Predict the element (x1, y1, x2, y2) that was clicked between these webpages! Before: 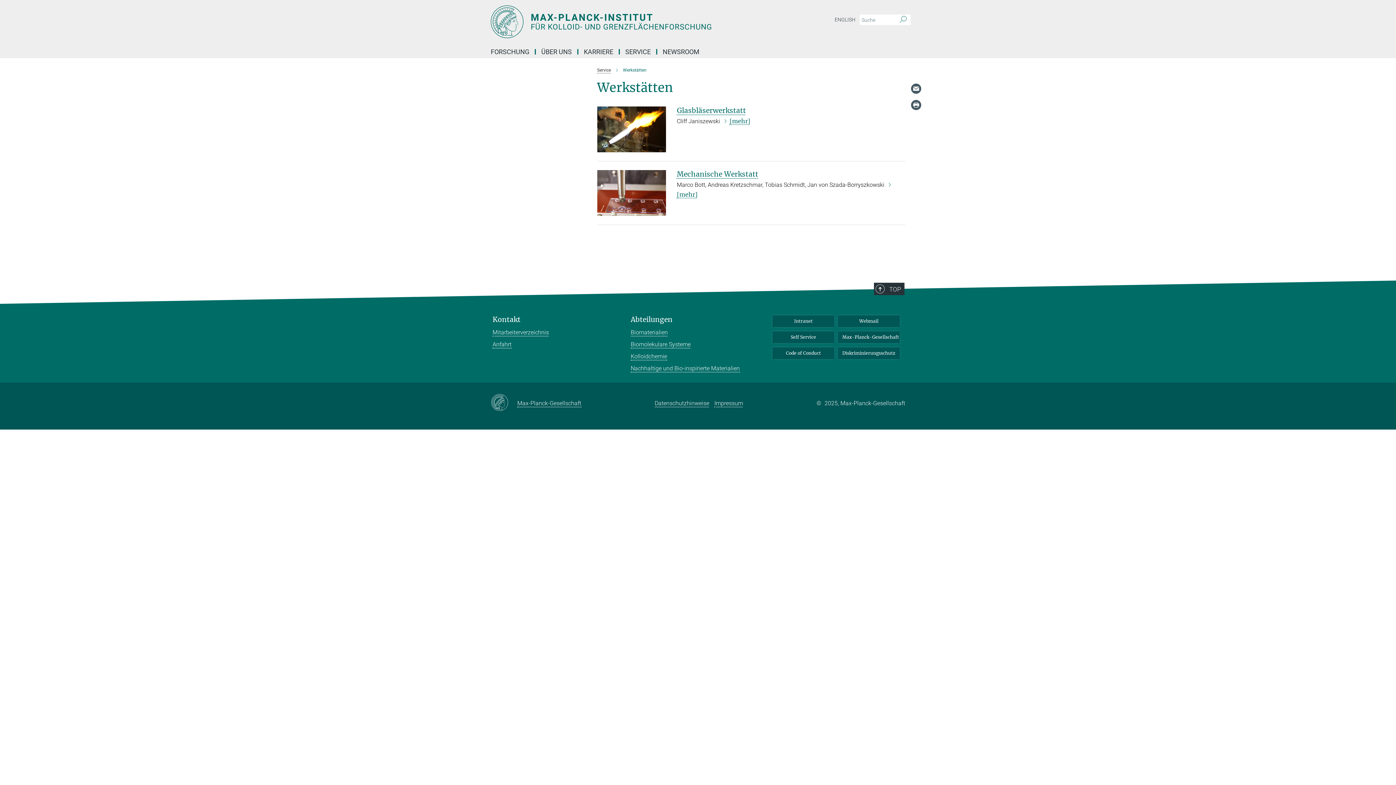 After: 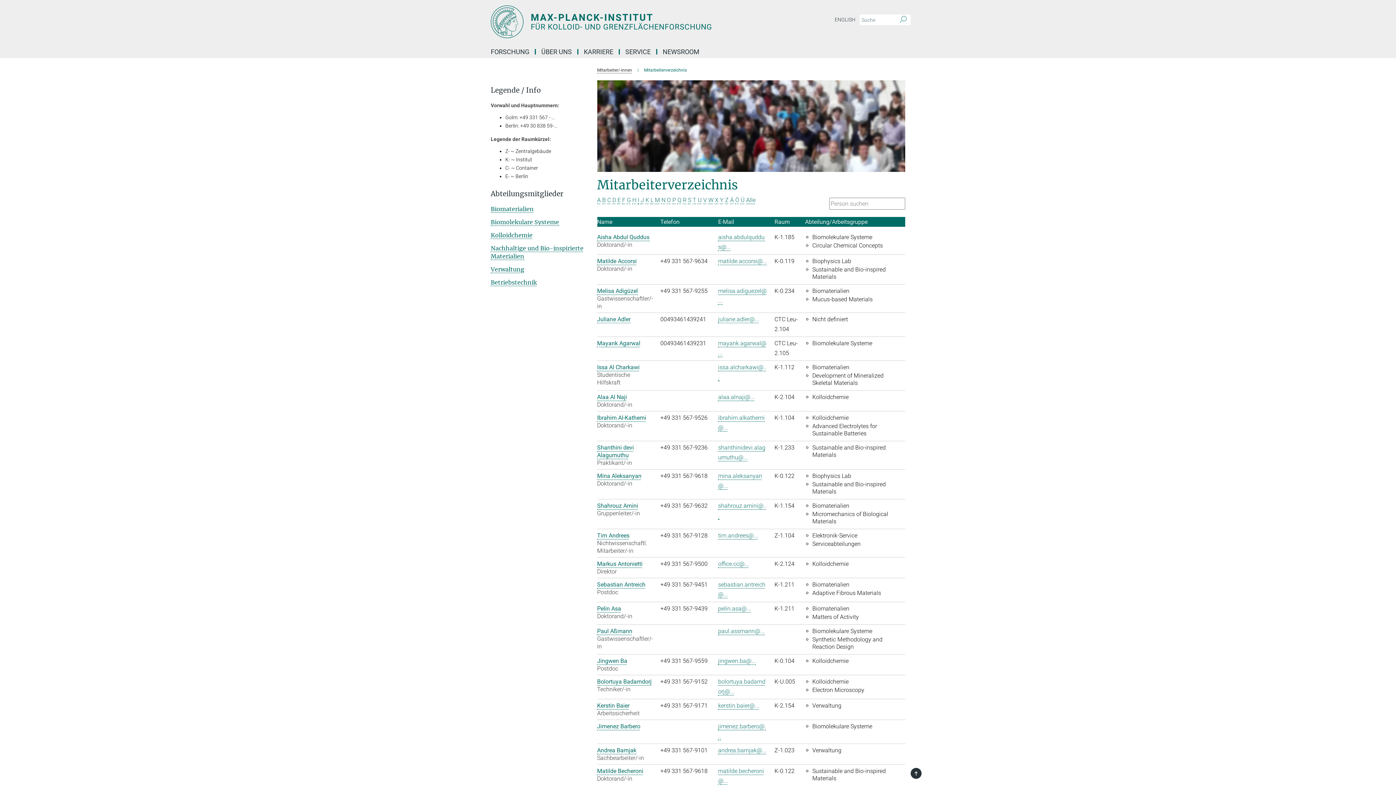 Action: bbox: (492, 328, 549, 336) label: Mitarbeiterverzeichnis